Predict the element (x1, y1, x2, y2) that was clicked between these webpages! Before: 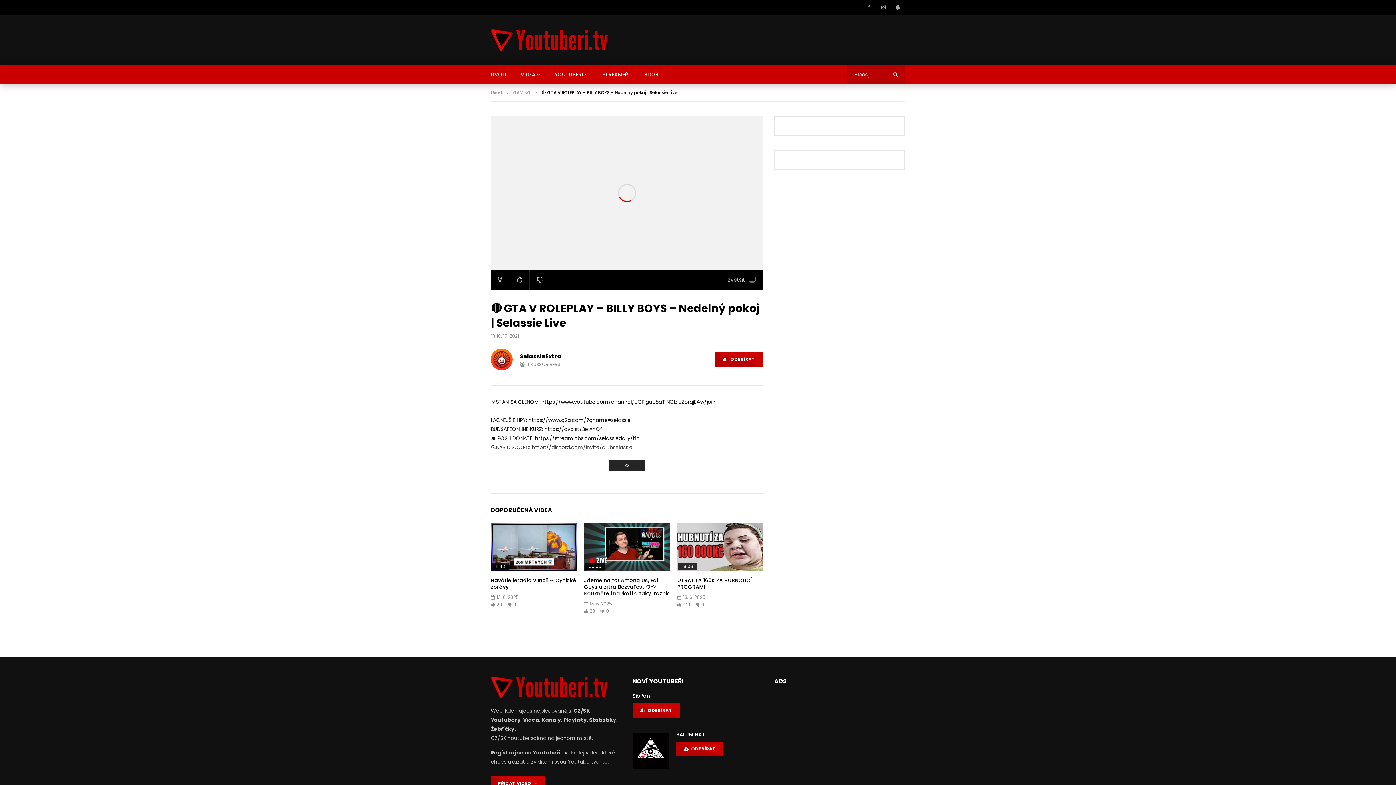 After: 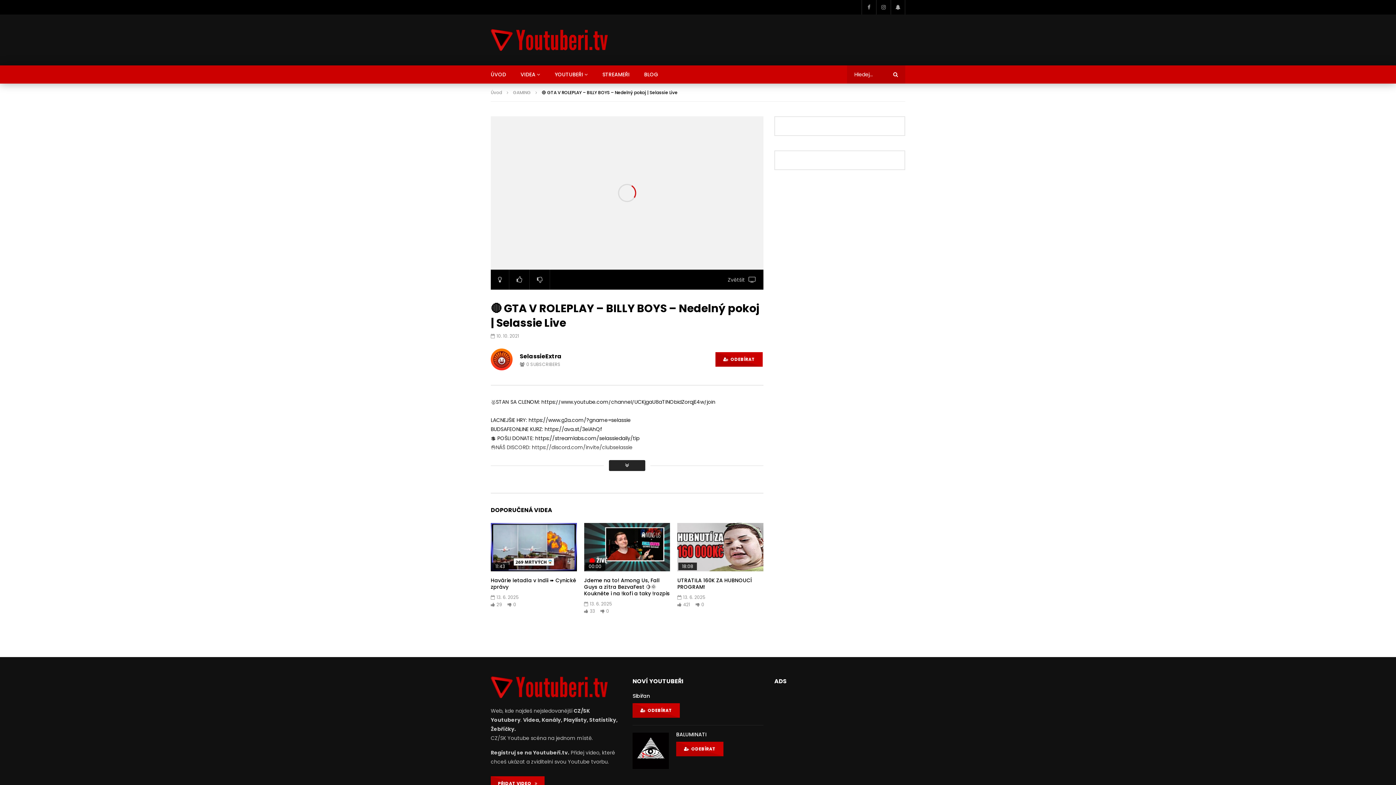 Action: label:   ODEBÍRAT bbox: (715, 352, 762, 366)